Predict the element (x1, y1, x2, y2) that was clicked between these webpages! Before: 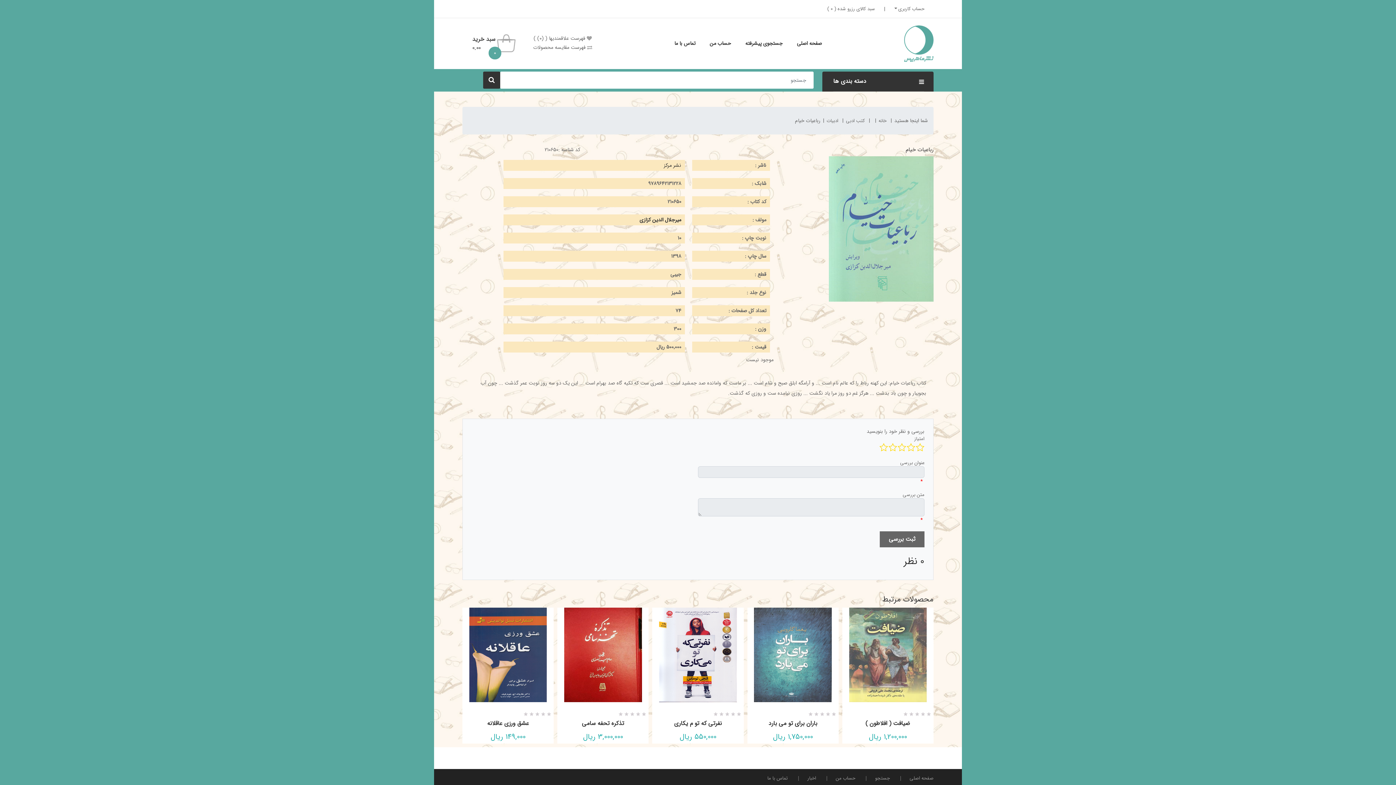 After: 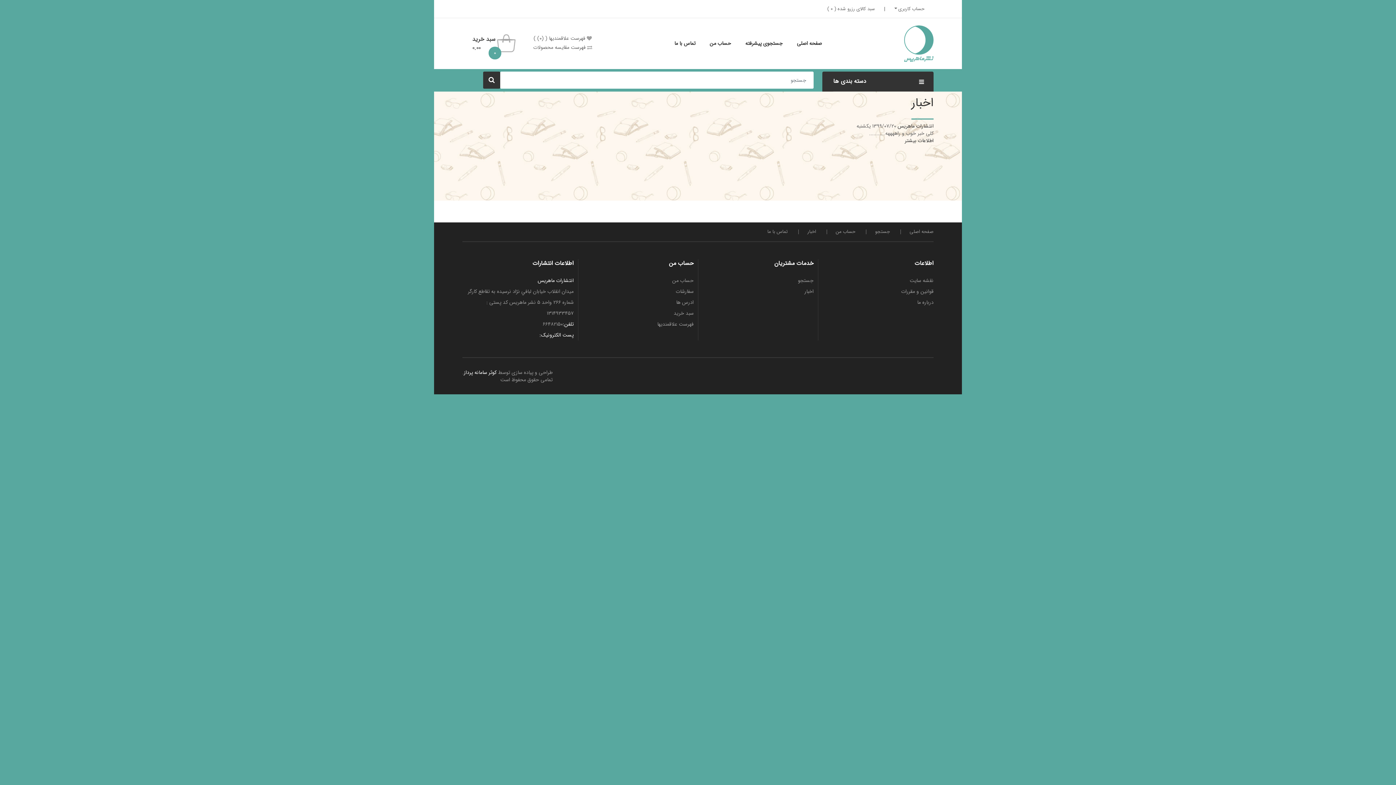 Action: bbox: (807, 774, 816, 783) label: اخبار